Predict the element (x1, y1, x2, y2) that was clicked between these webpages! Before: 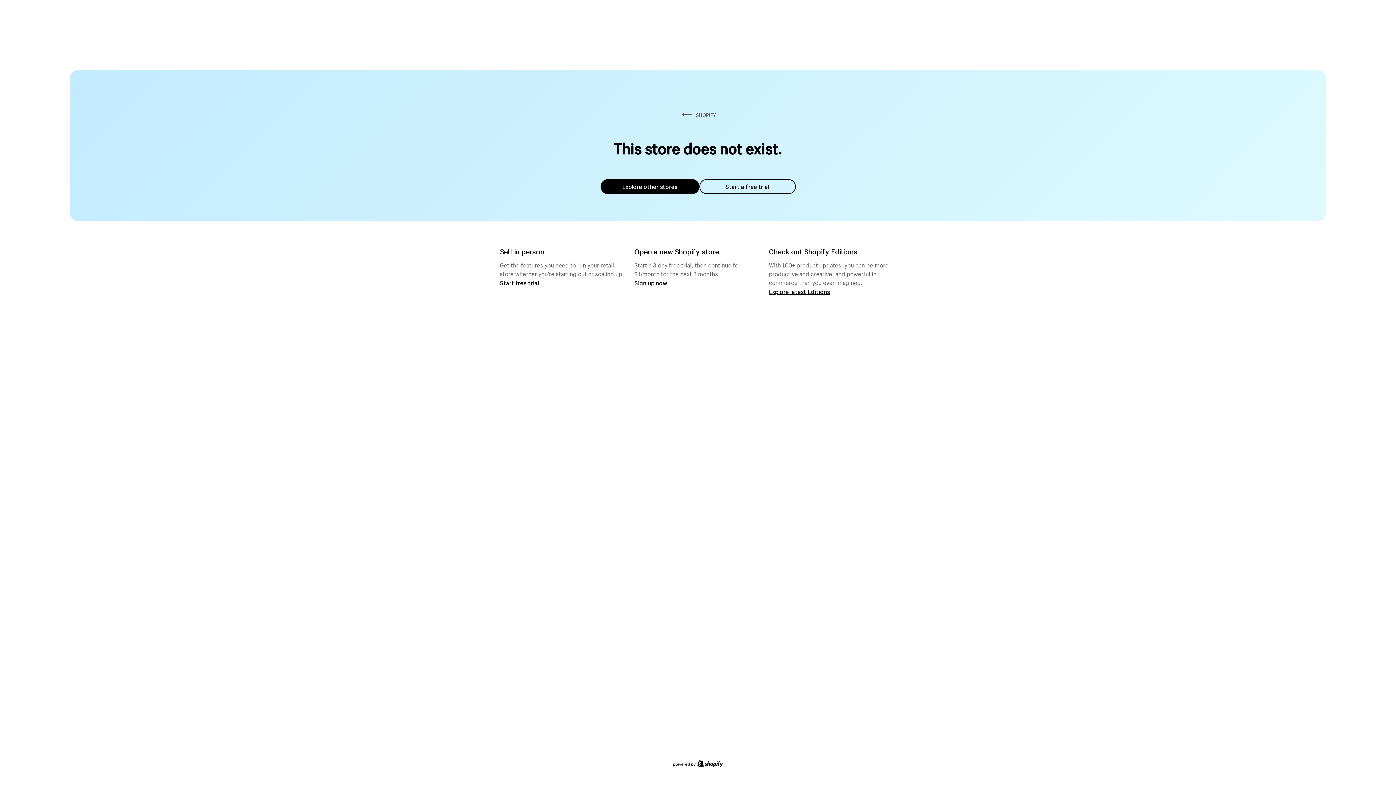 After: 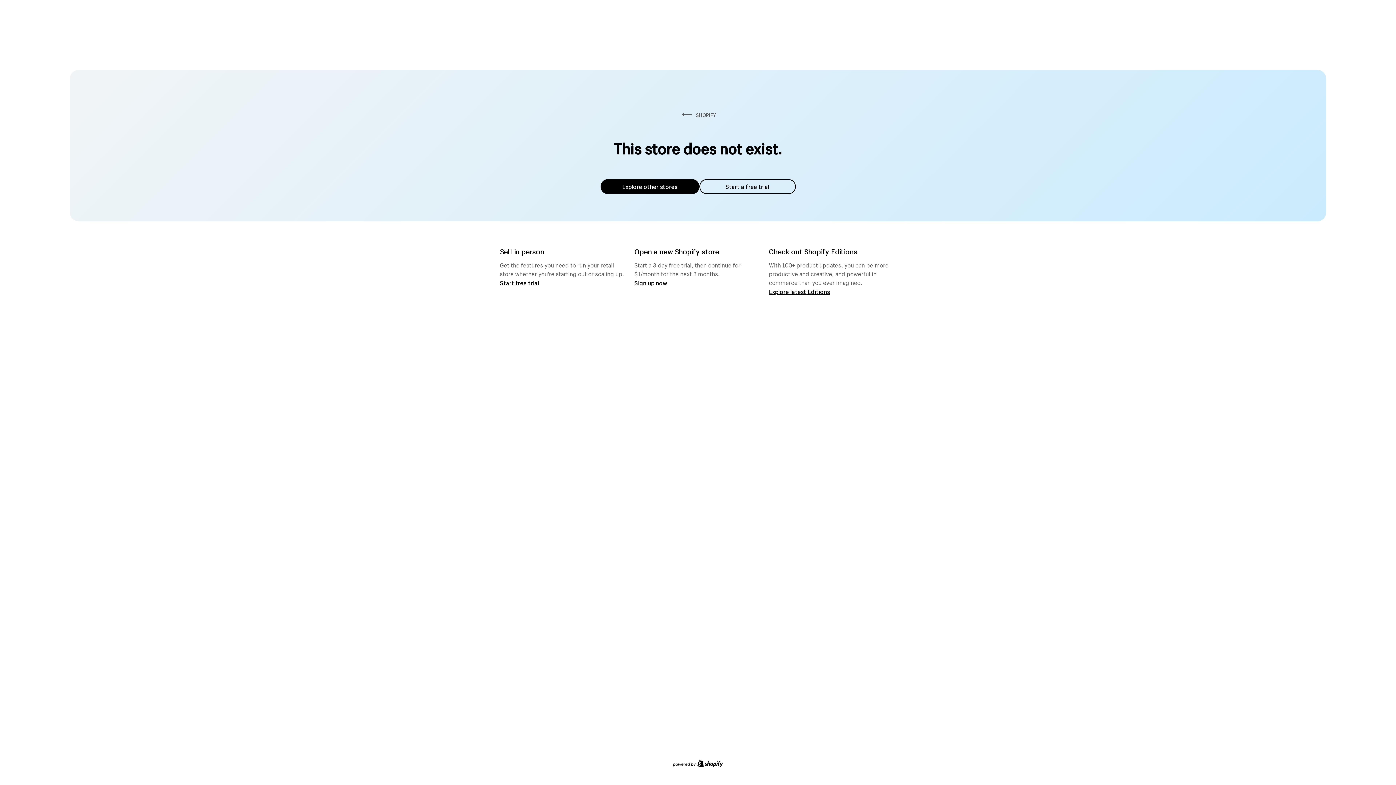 Action: bbox: (600, 179, 699, 194) label: Explore other stores